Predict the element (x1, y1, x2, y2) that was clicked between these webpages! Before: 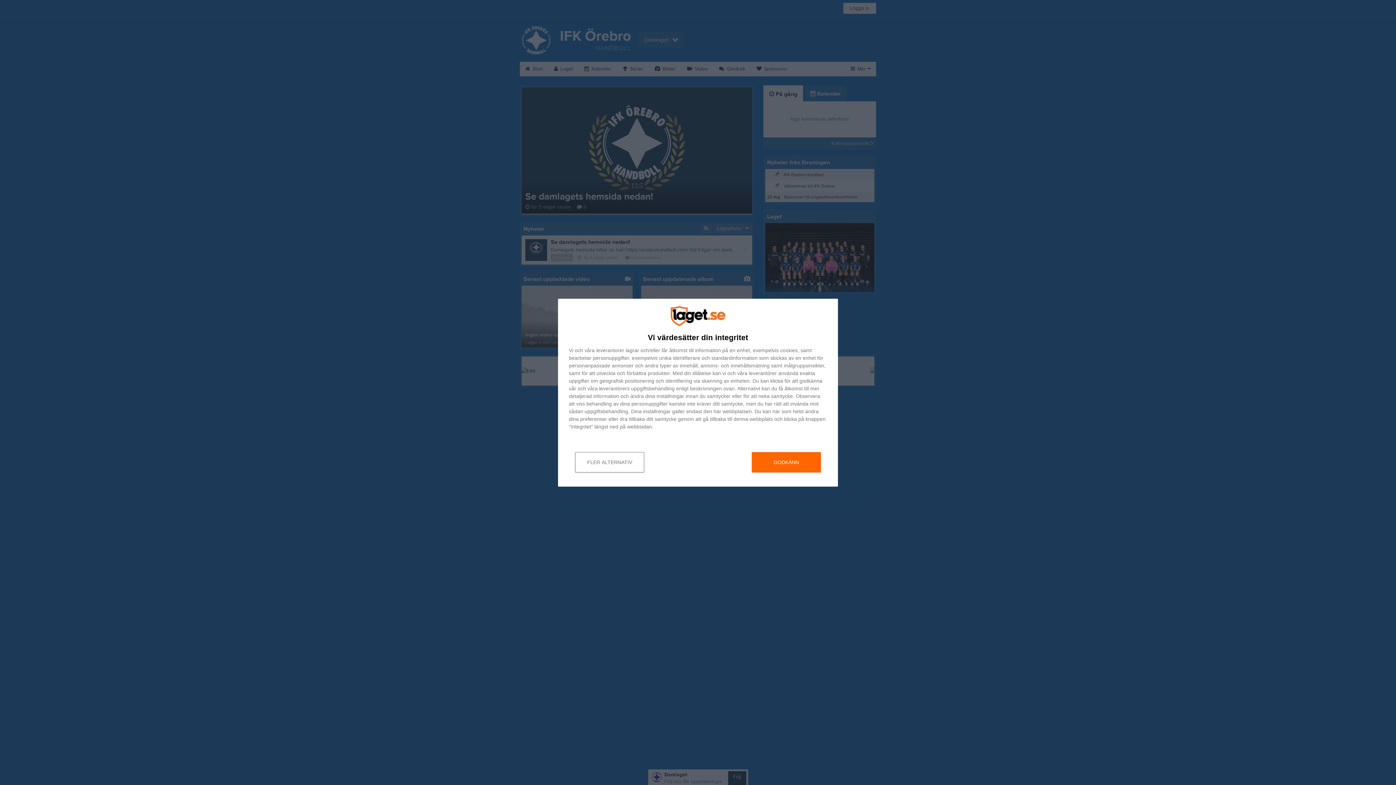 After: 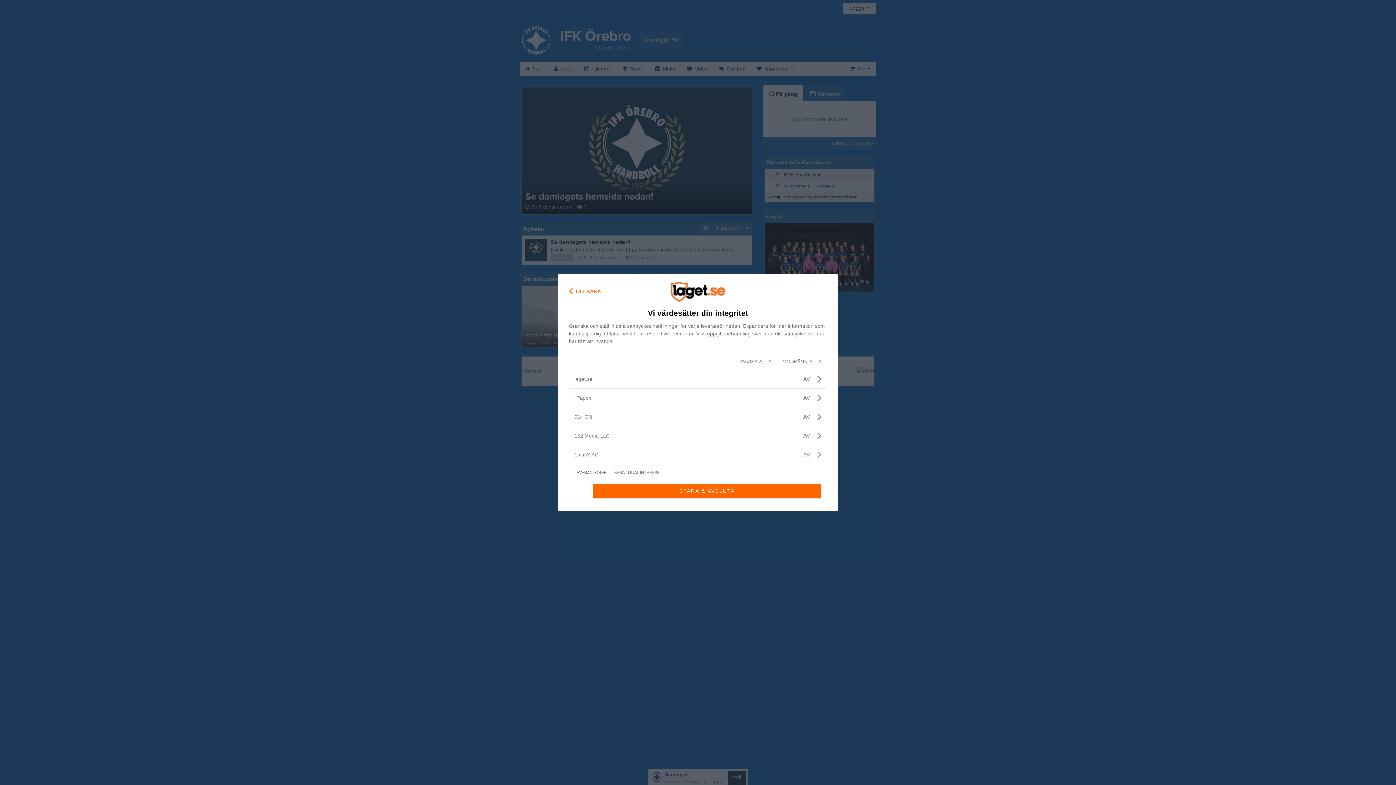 Action: label: leverantorer bbox: (596, 347, 624, 352)